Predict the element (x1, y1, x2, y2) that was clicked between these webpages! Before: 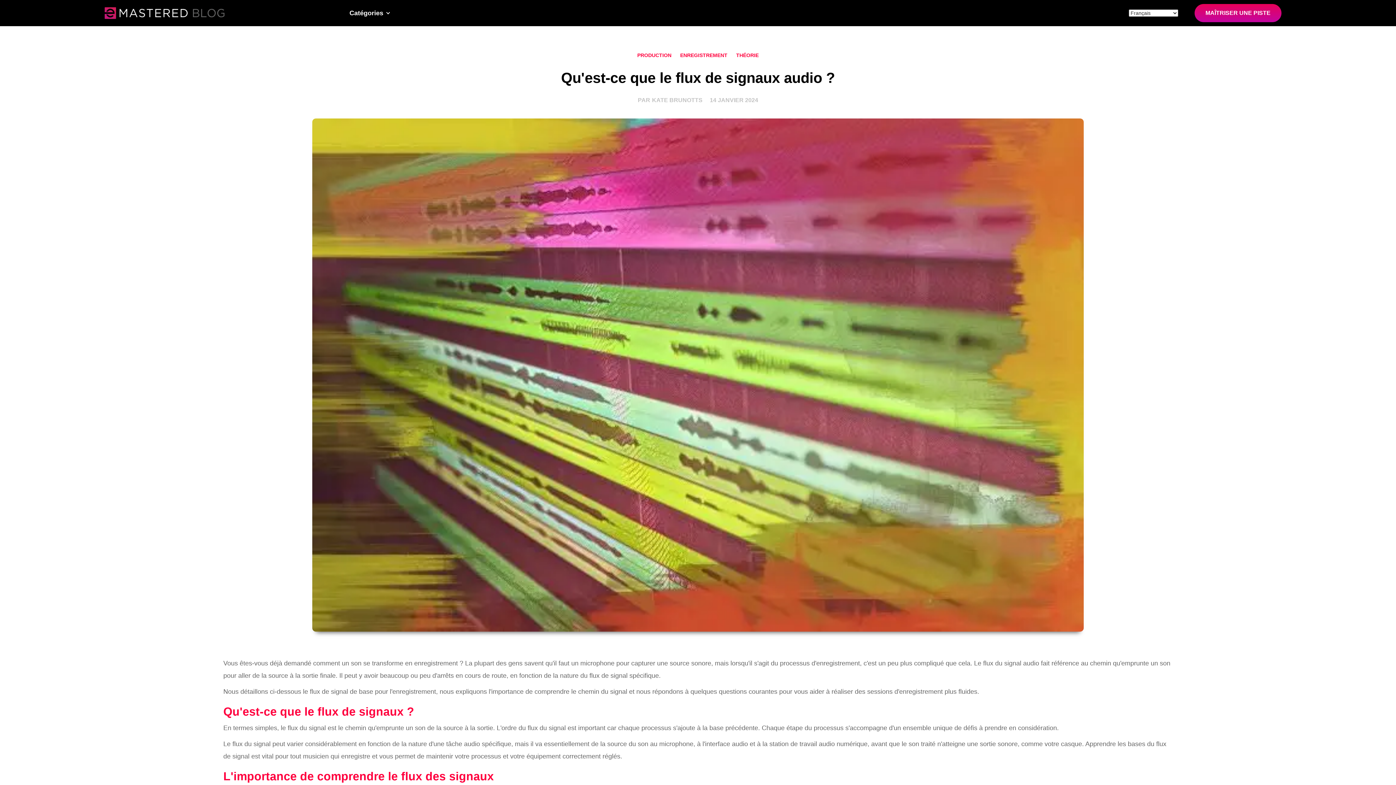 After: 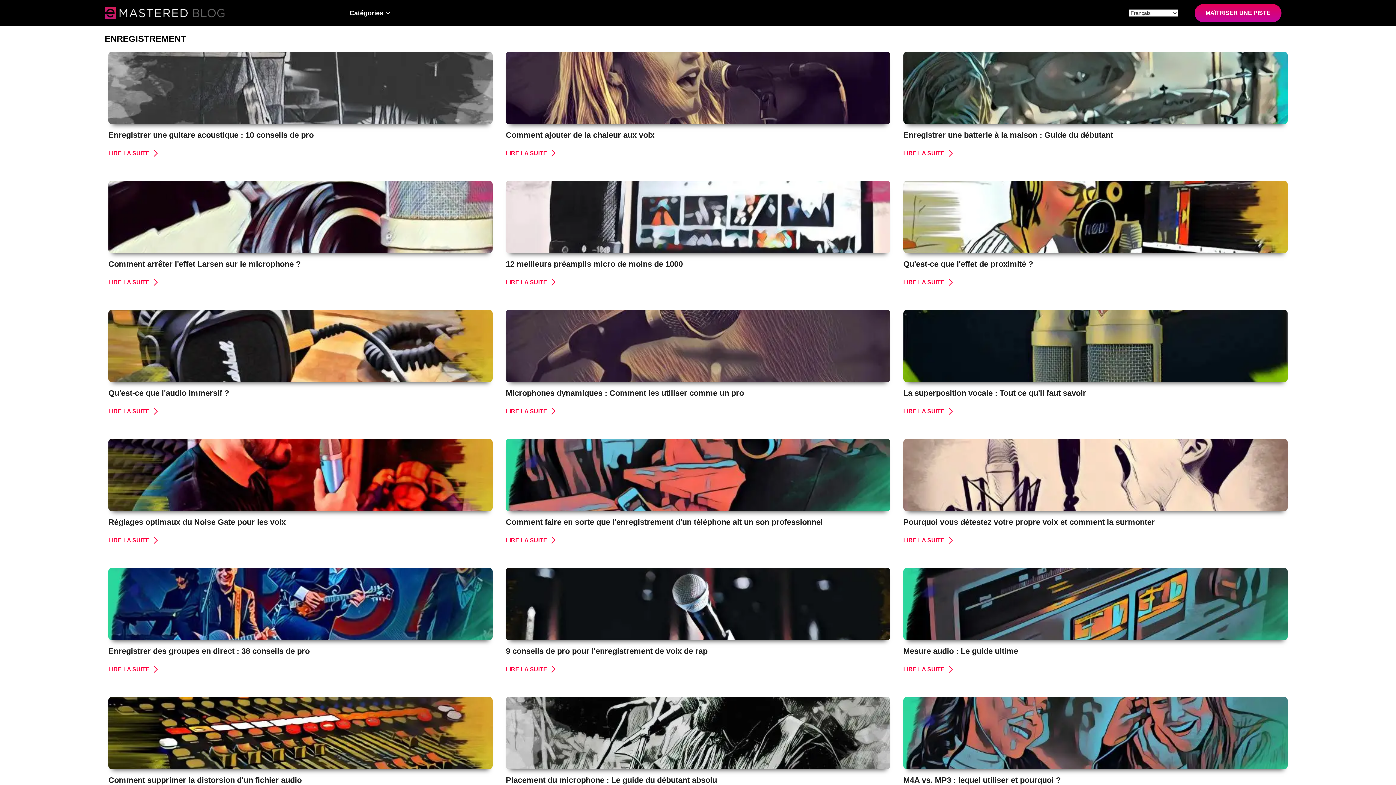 Action: bbox: (676, 48, 731, 62) label: ENREGISTREMENT